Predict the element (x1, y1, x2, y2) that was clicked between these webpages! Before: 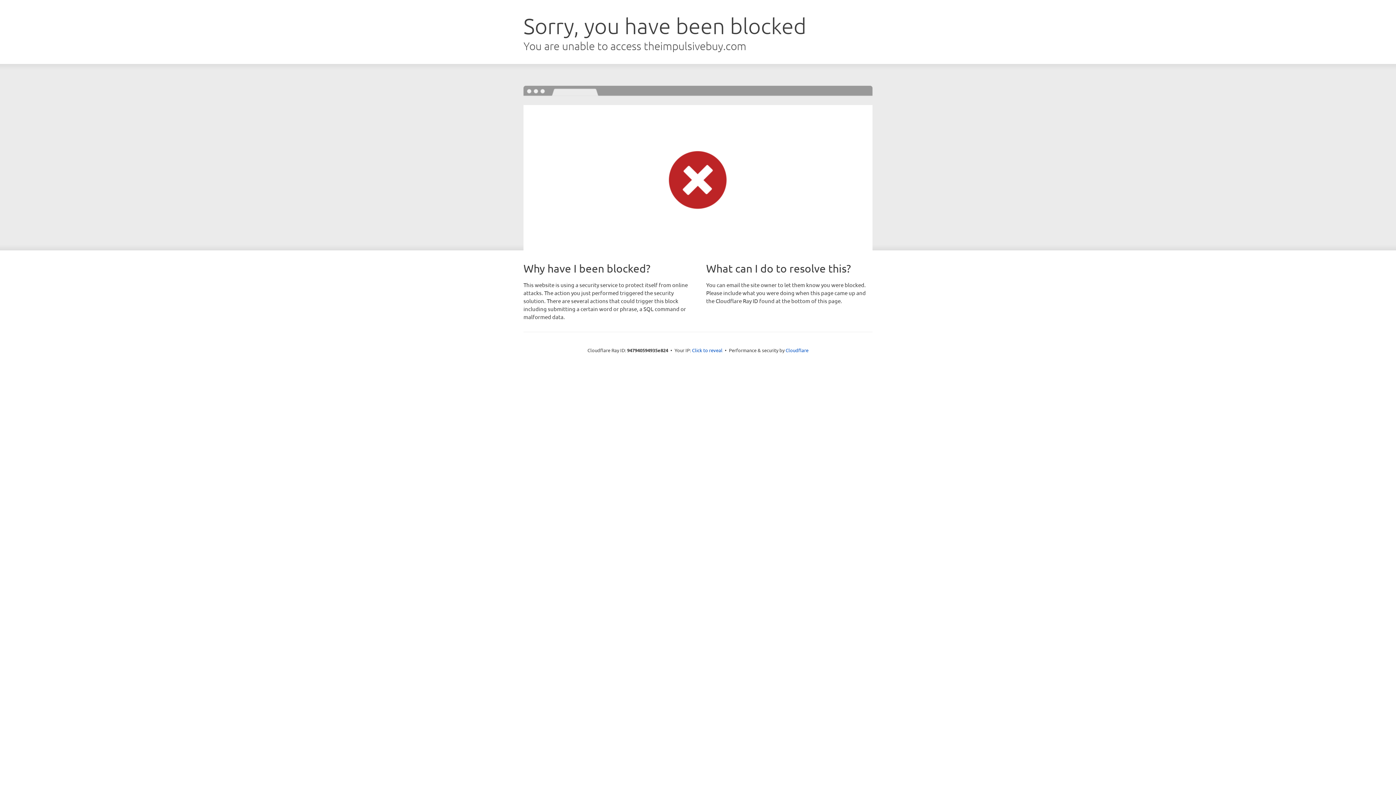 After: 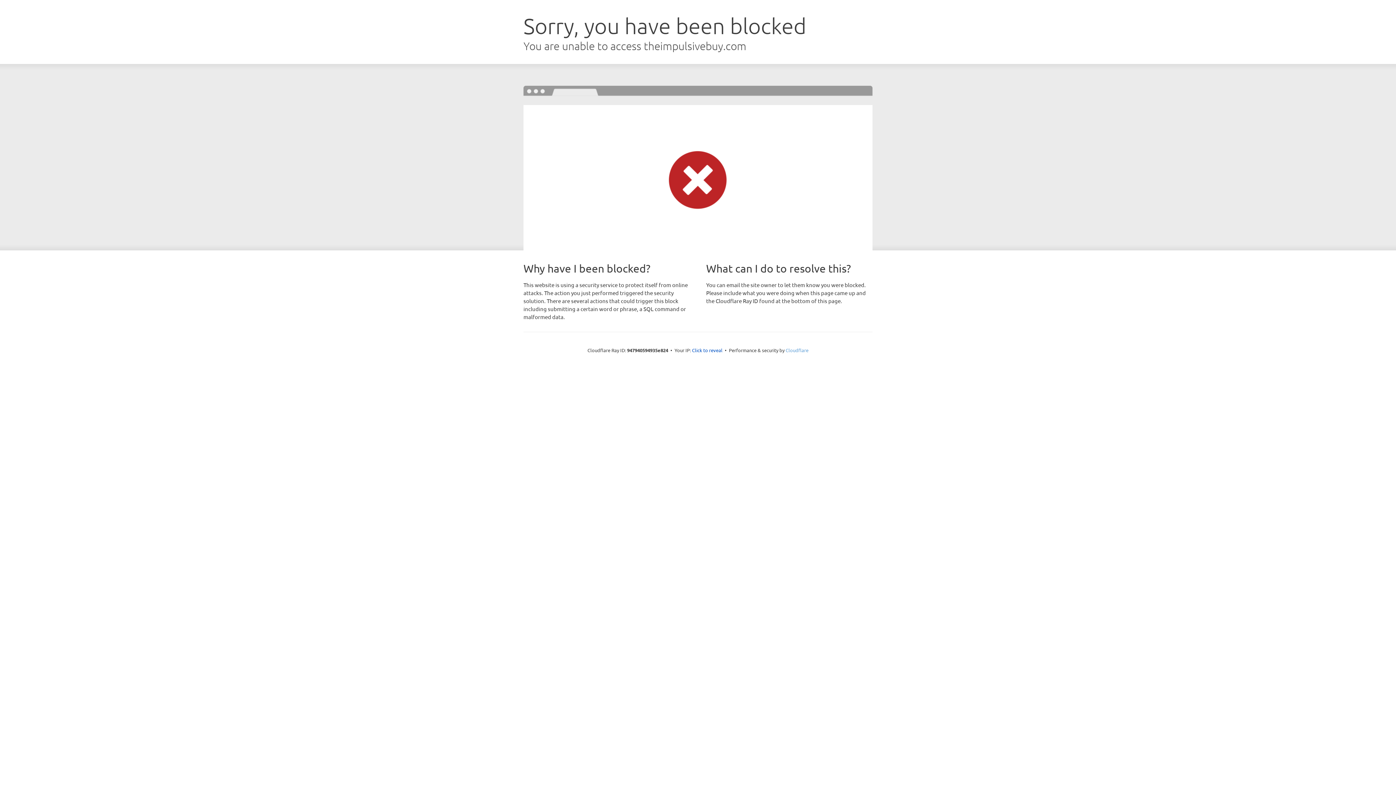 Action: bbox: (785, 347, 808, 353) label: Cloudflare